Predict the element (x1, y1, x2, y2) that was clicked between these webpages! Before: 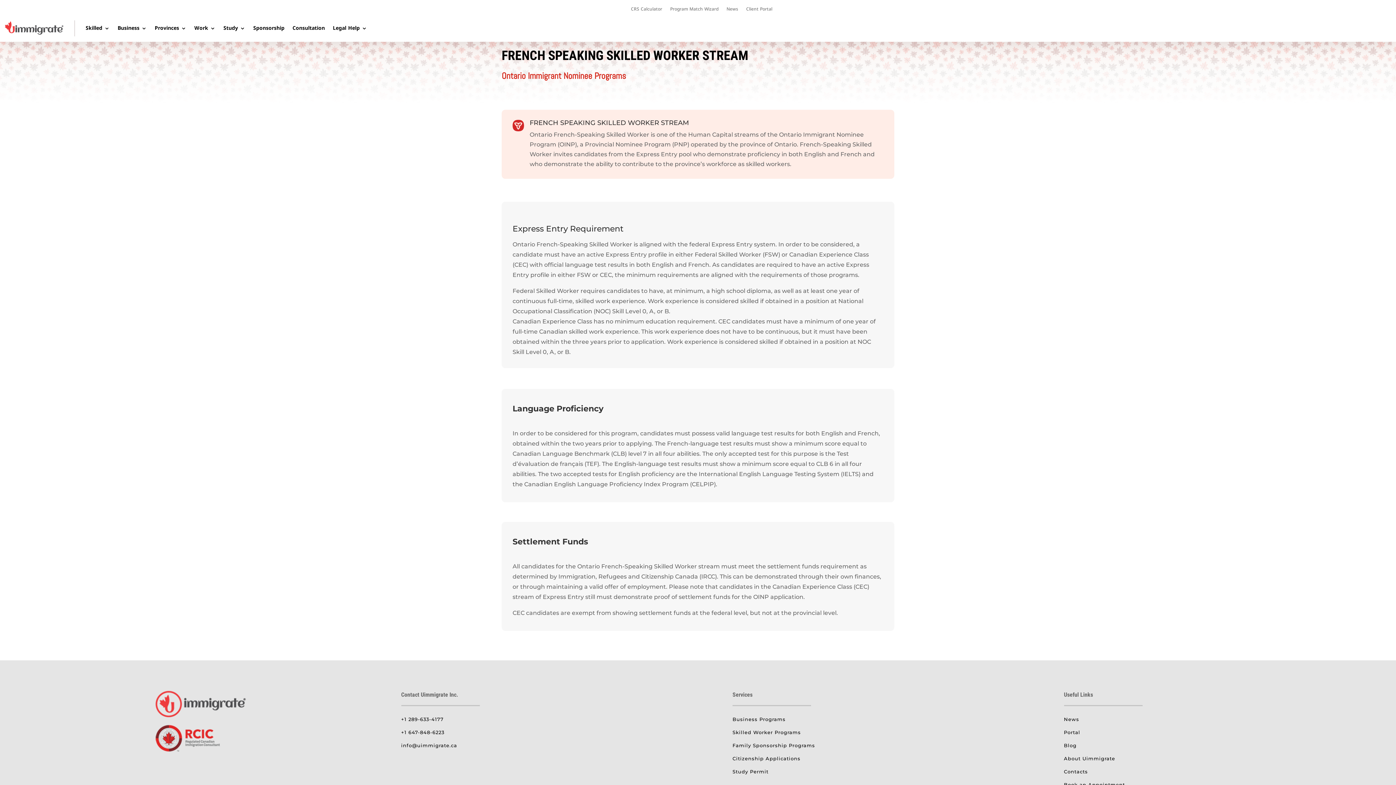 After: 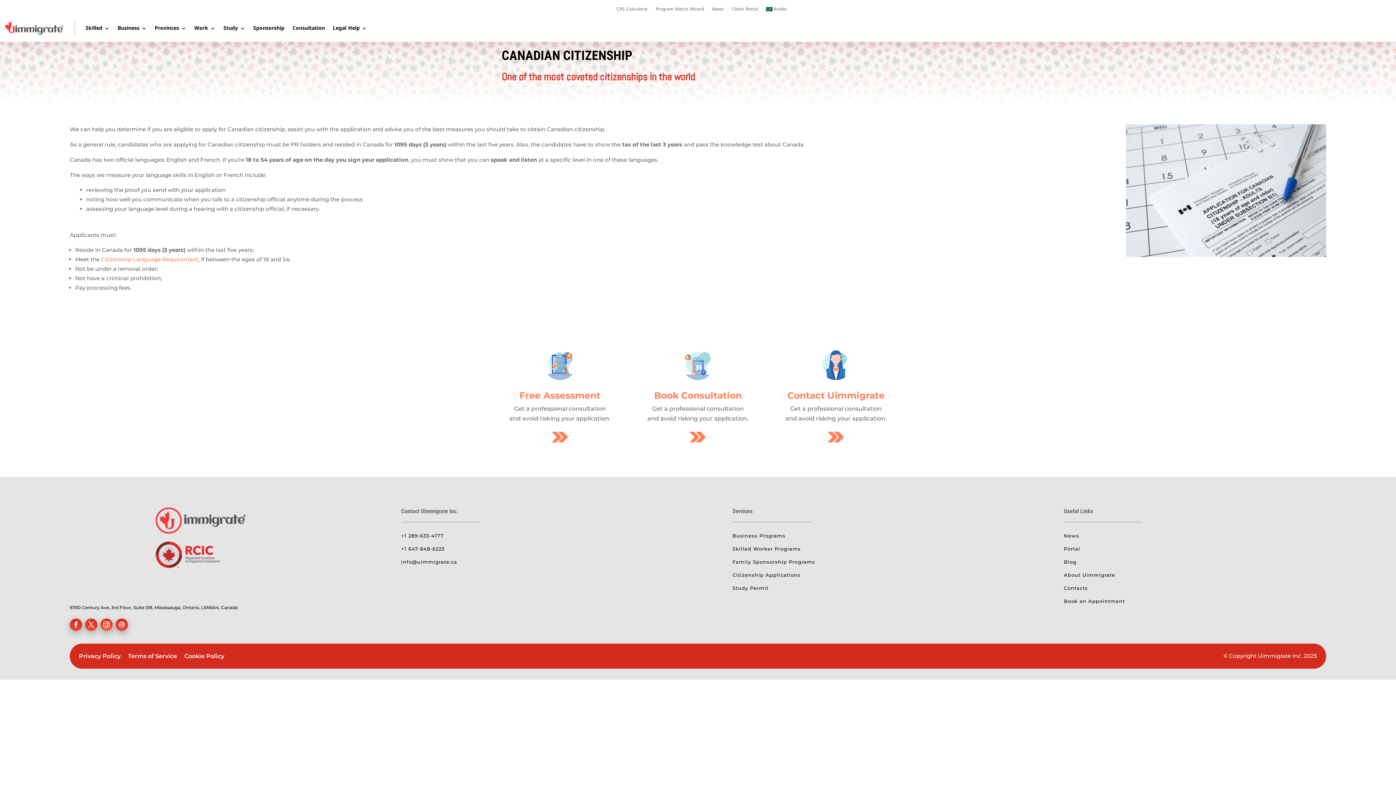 Action: bbox: (732, 756, 800, 761) label: Citizenship Applications